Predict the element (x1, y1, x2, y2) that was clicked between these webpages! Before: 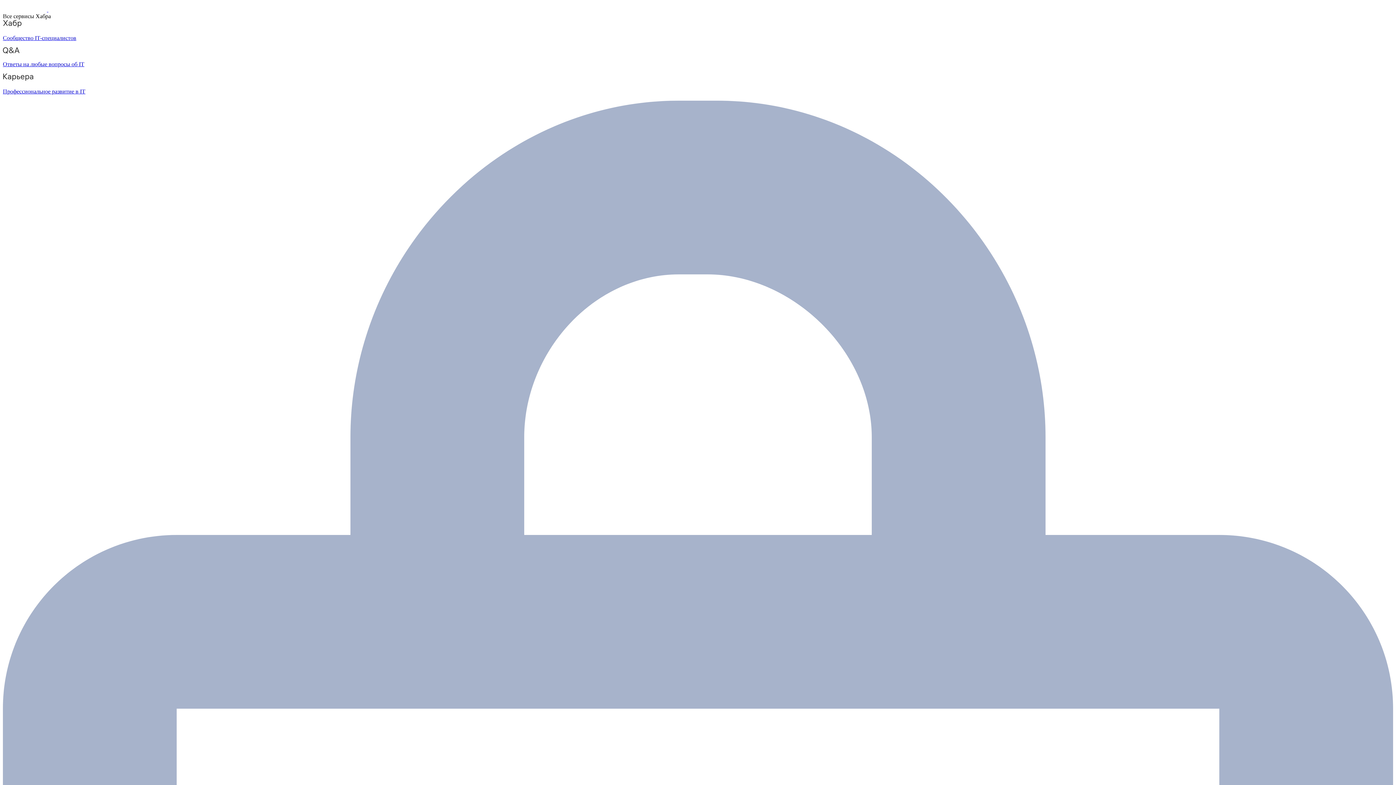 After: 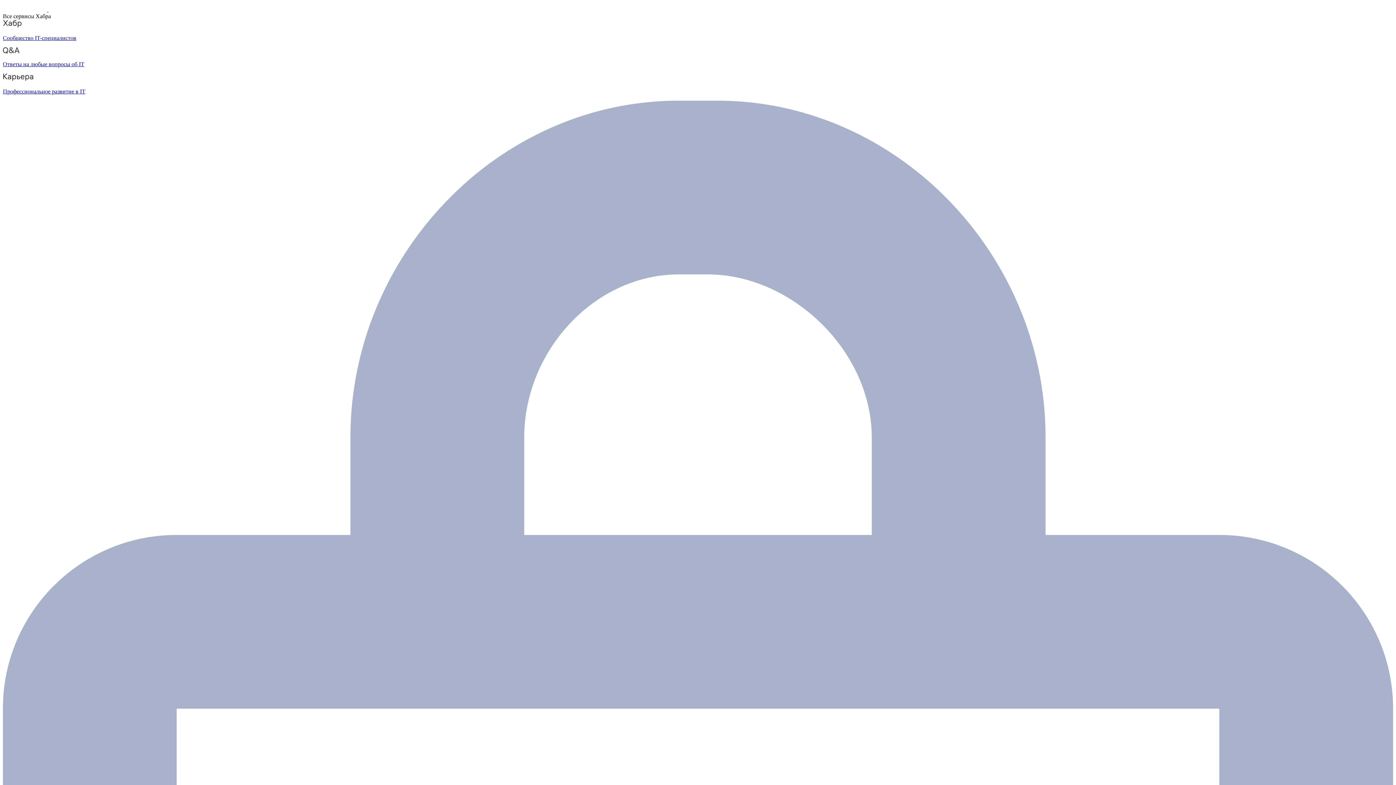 Action: bbox: (2, 47, 1393, 67) label: Ответы на любые вопросы об IT